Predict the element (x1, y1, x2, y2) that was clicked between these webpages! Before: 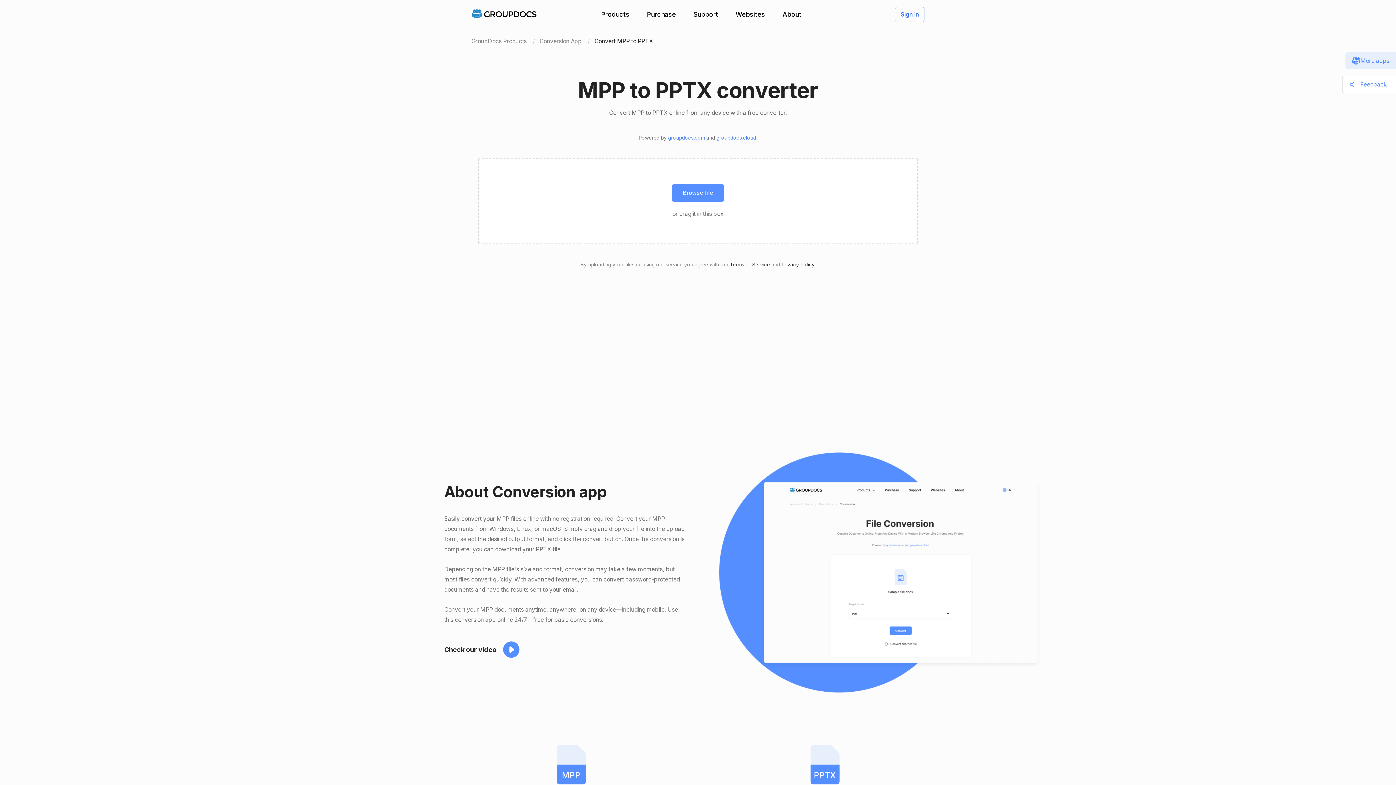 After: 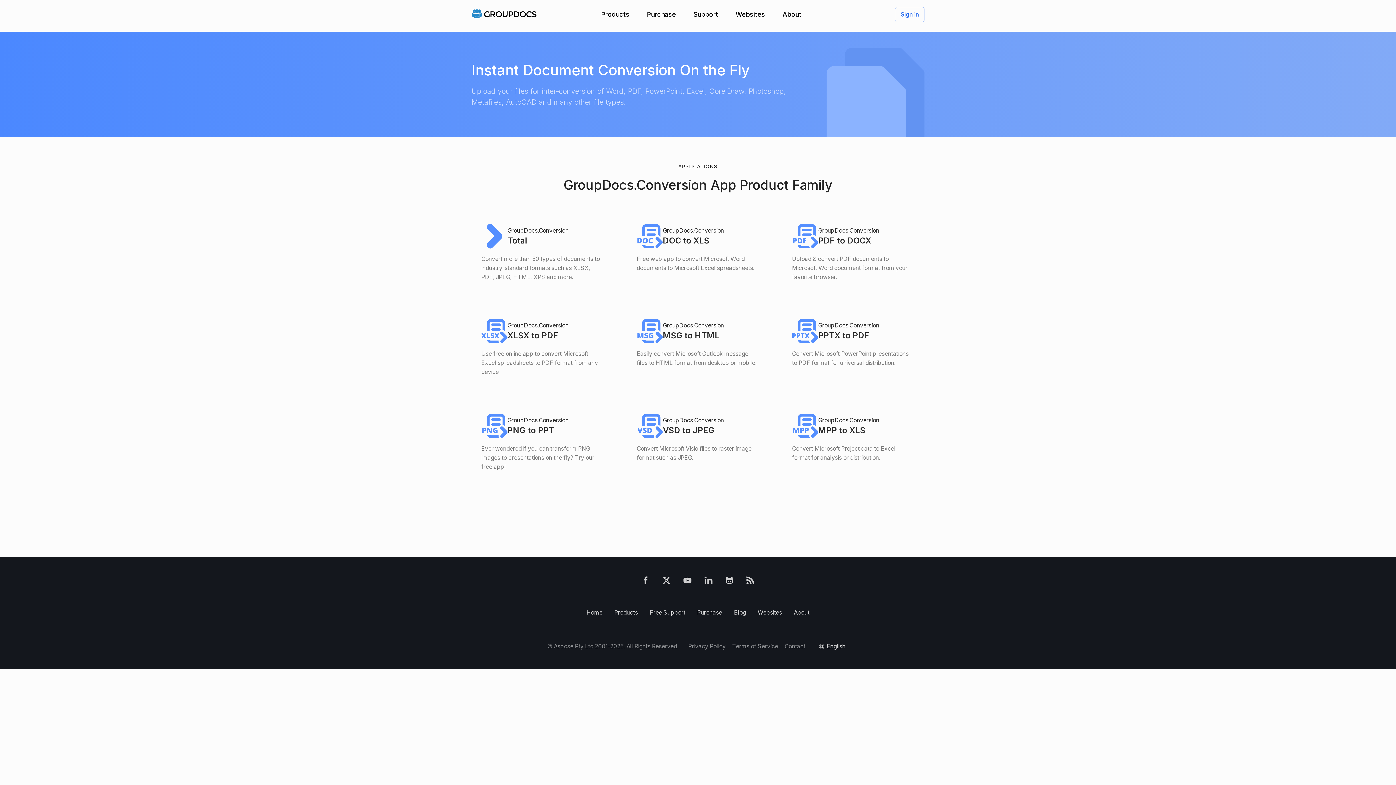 Action: label: Conversion App  bbox: (539, 37, 583, 44)